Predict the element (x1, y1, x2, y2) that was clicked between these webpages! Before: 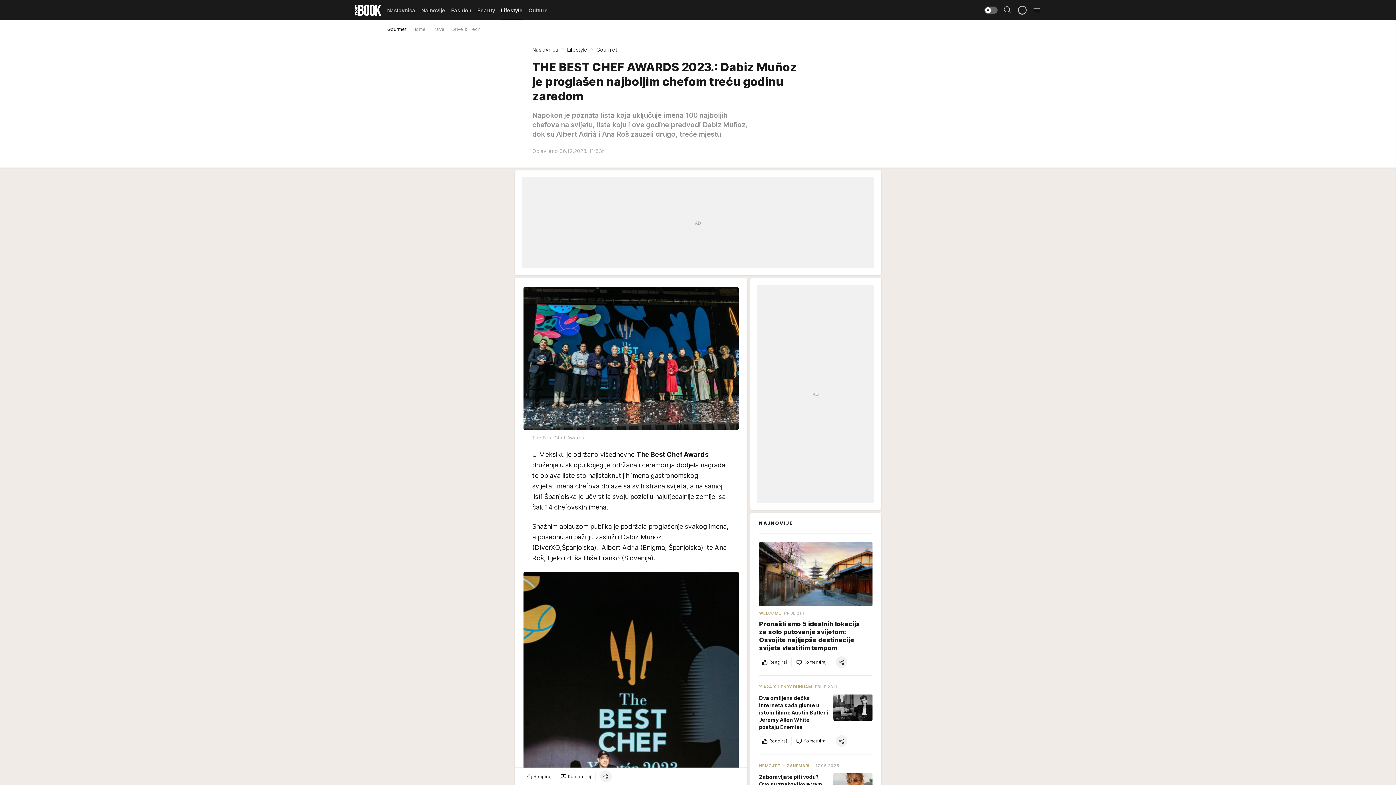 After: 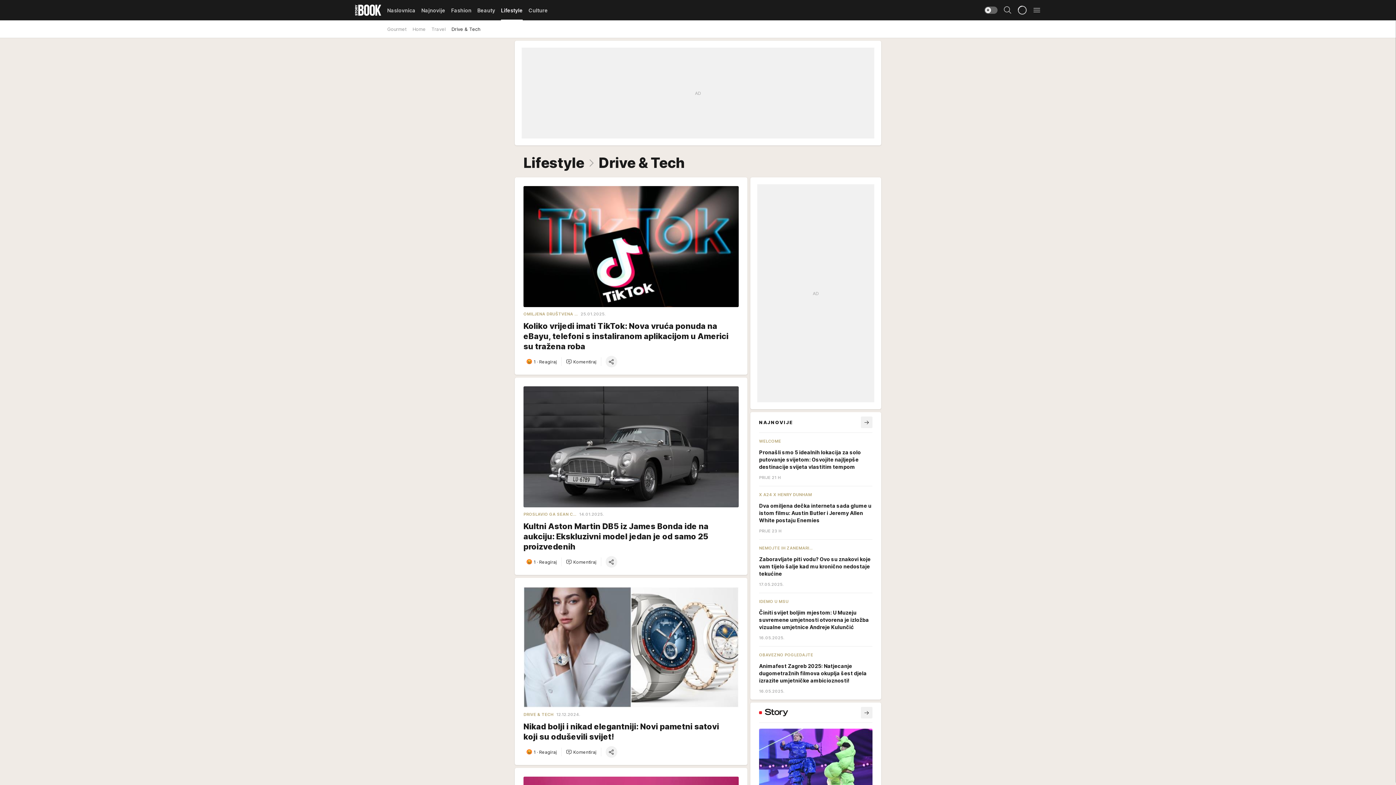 Action: label: Drive & Tech bbox: (451, 22, 480, 35)